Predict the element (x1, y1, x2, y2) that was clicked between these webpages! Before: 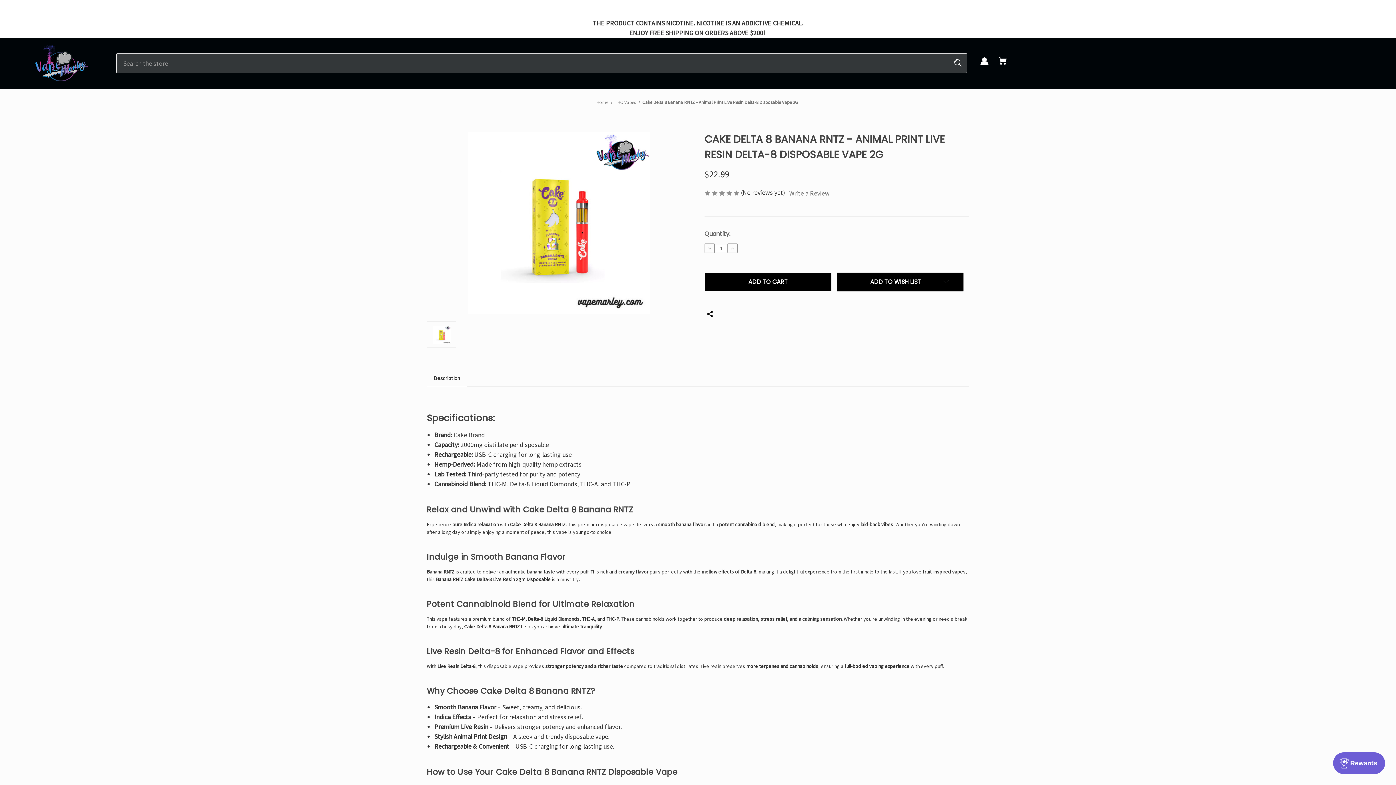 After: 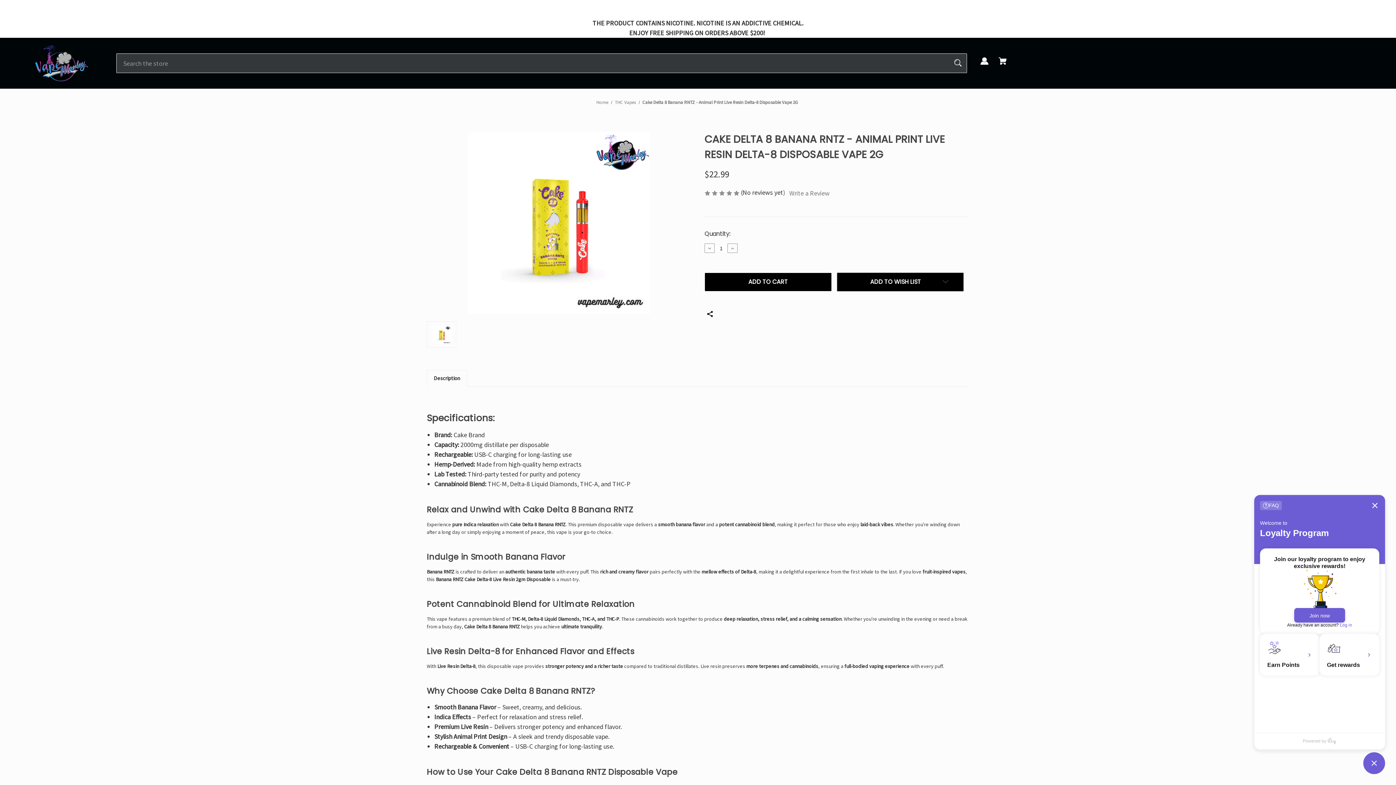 Action: label: Rewards bbox: (1333, 752, 1385, 774)